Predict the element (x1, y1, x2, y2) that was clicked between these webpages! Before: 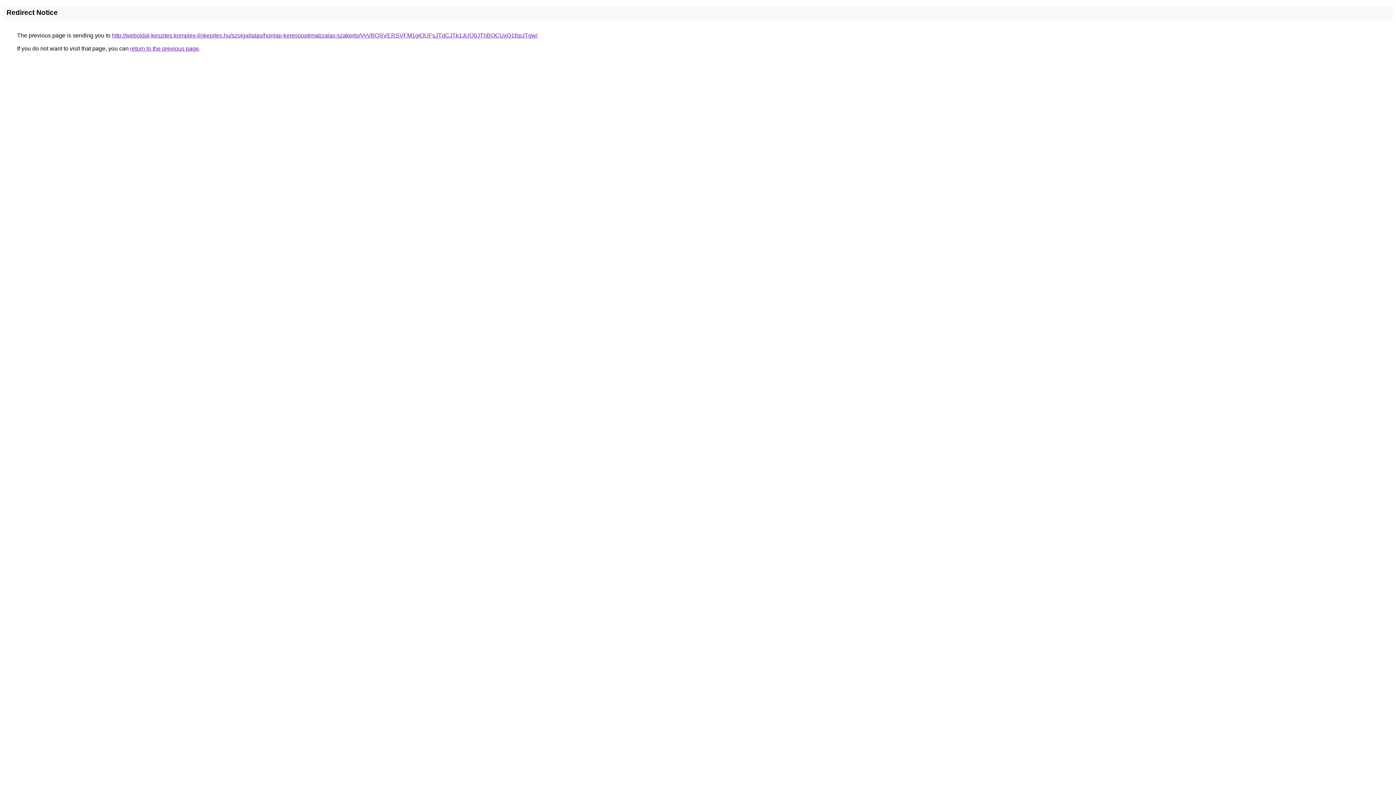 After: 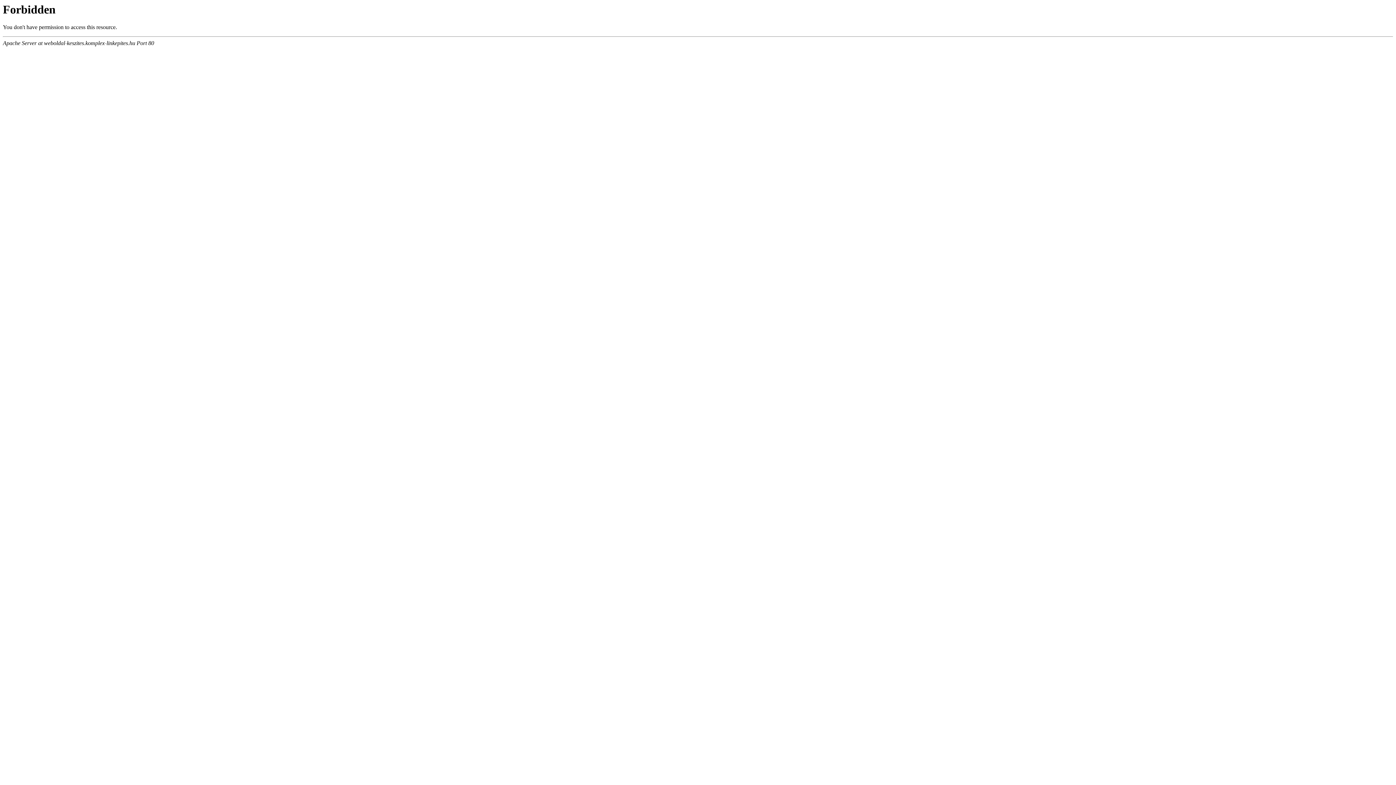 Action: label: http://weboldal-keszites.komplex-linkepites.hu/szolgaltatas/honlap-keresooptimalizalas-szakerto/VyVBQSVERSVFM1glOUFsJTdCJTk1JUQ0JThBOCUxQ1BpJTgw/ bbox: (112, 32, 537, 38)